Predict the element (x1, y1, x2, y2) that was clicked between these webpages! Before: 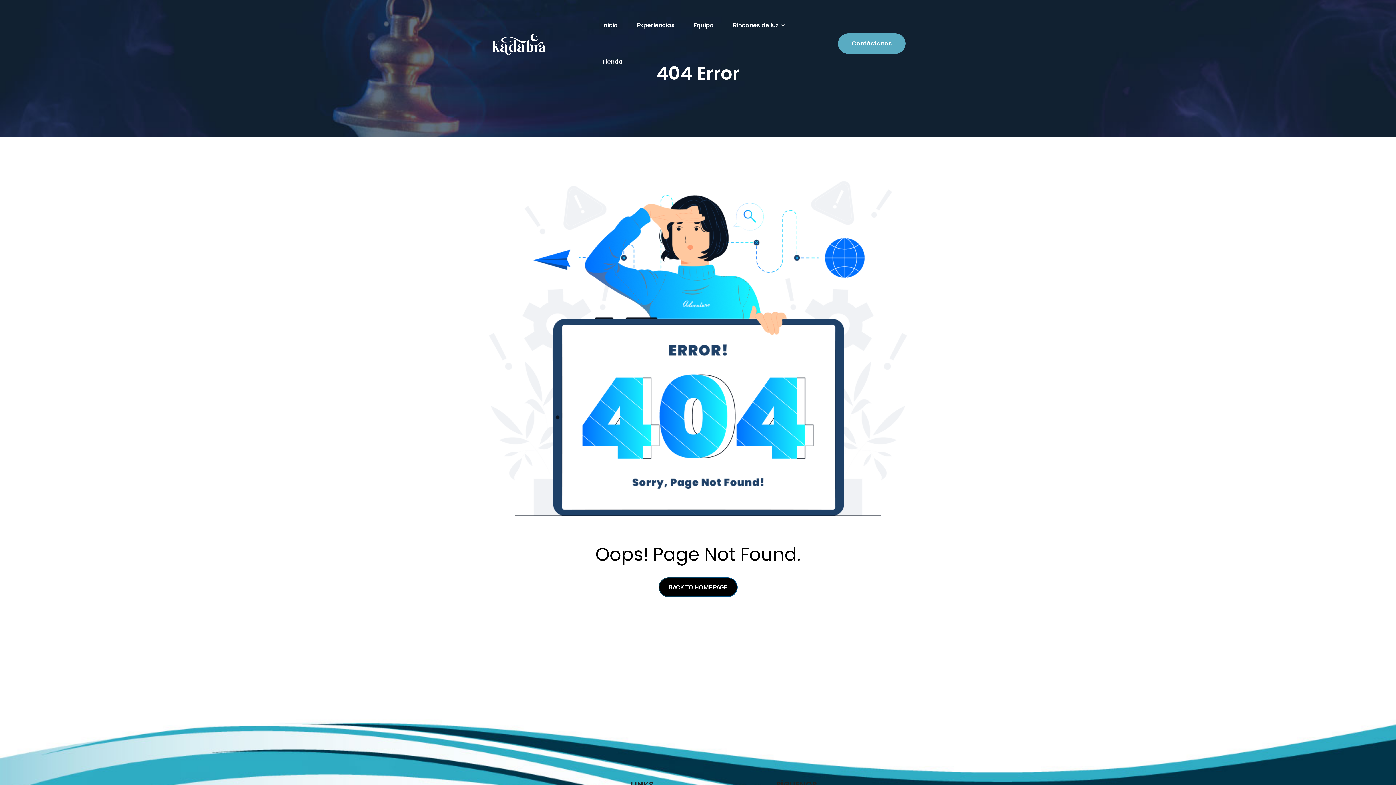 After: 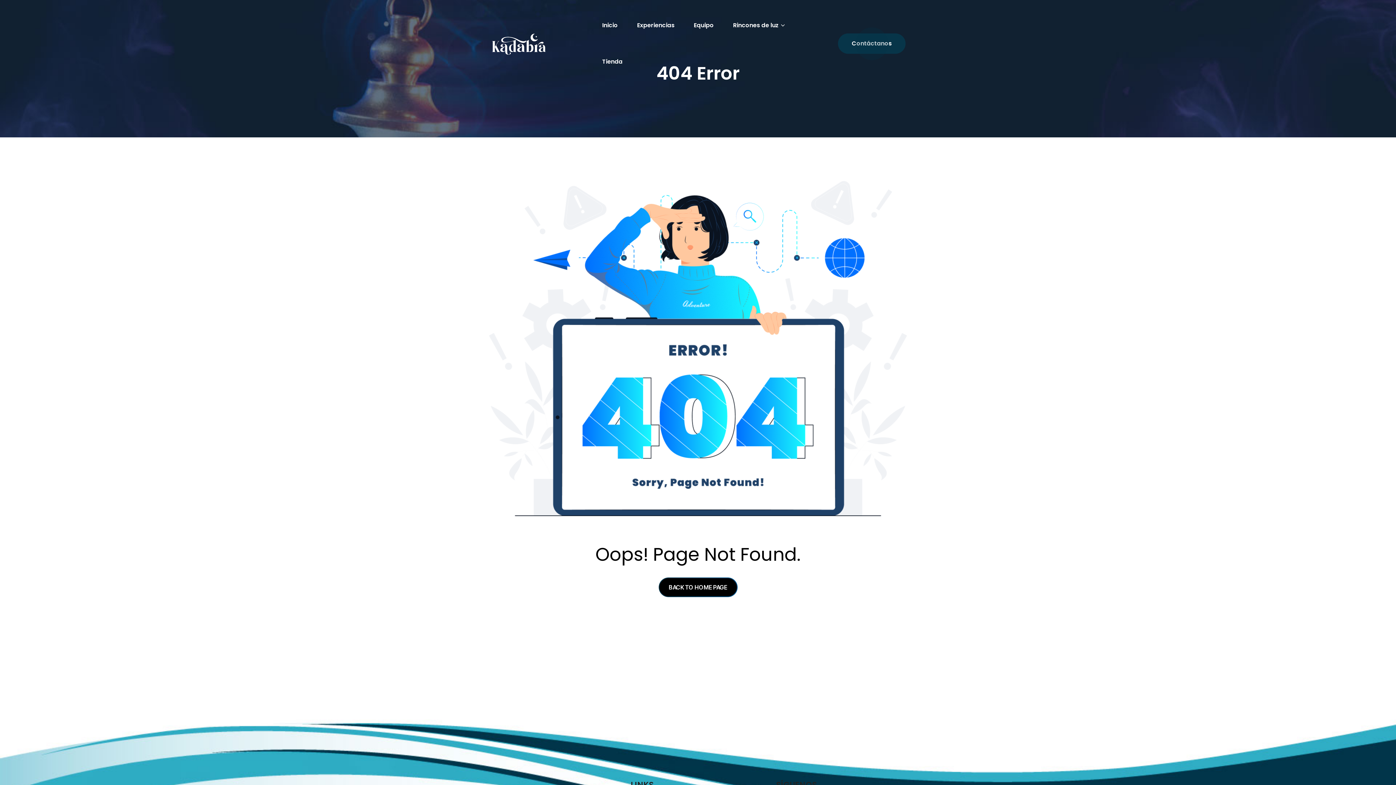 Action: label: Contáctanos bbox: (838, 33, 905, 53)